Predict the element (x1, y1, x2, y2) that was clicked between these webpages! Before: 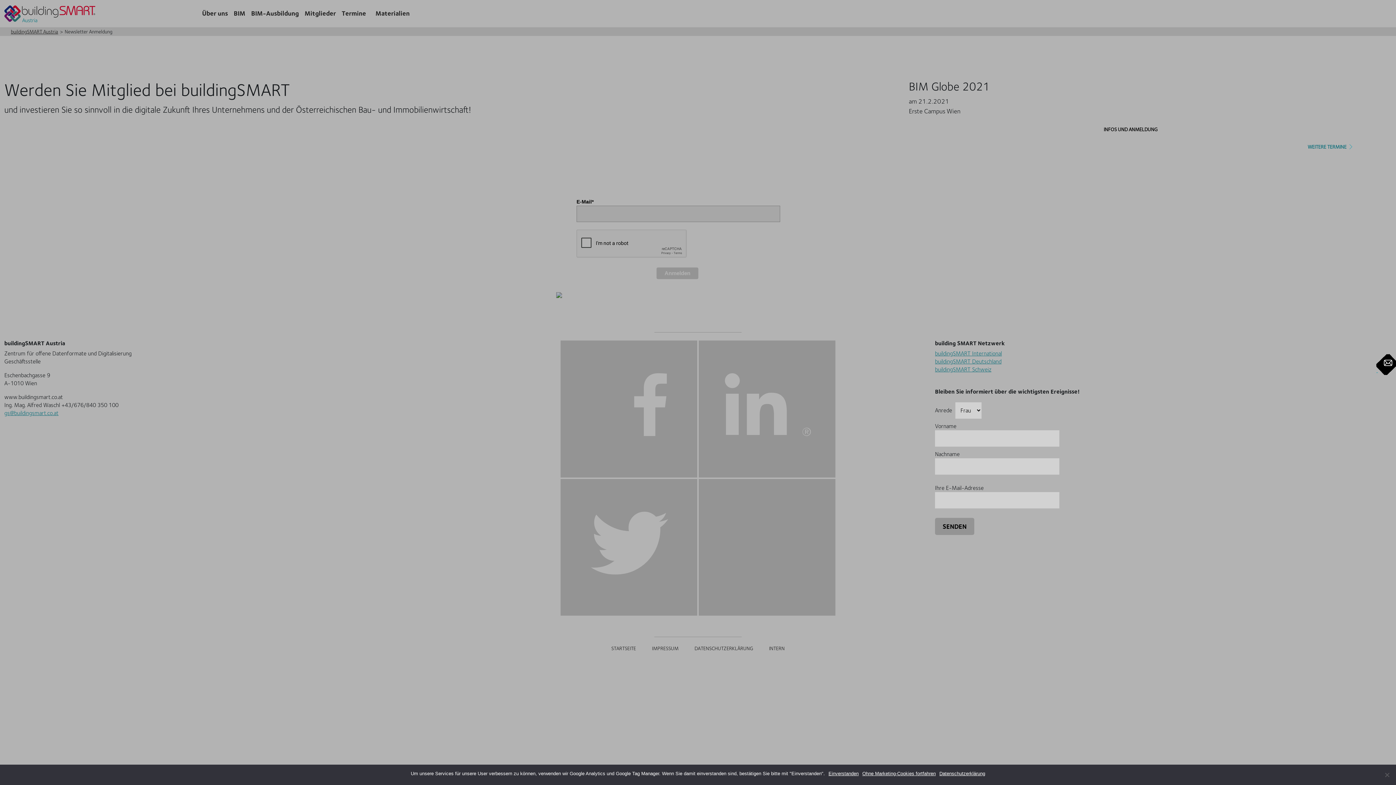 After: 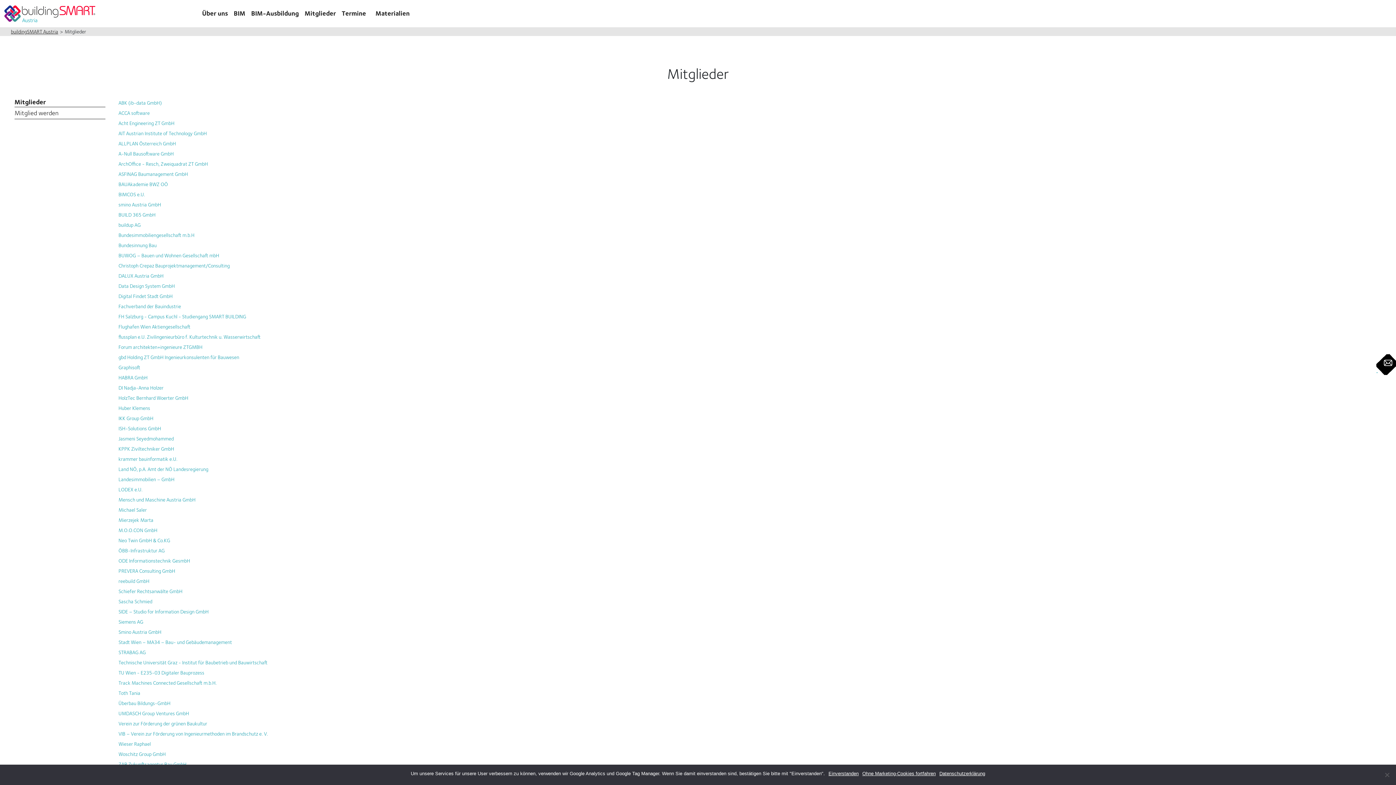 Action: label: Mitglieder bbox: (301, 3, 338, 23)